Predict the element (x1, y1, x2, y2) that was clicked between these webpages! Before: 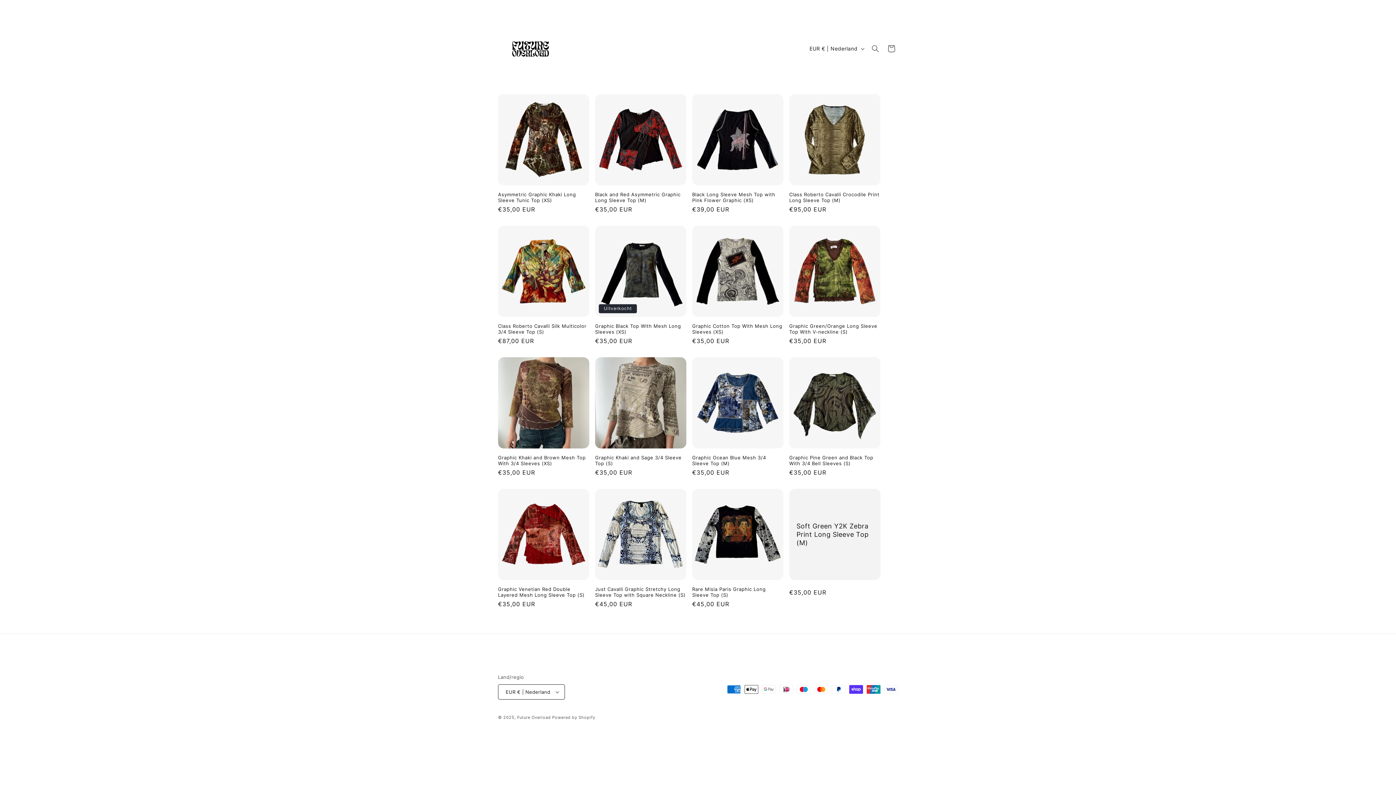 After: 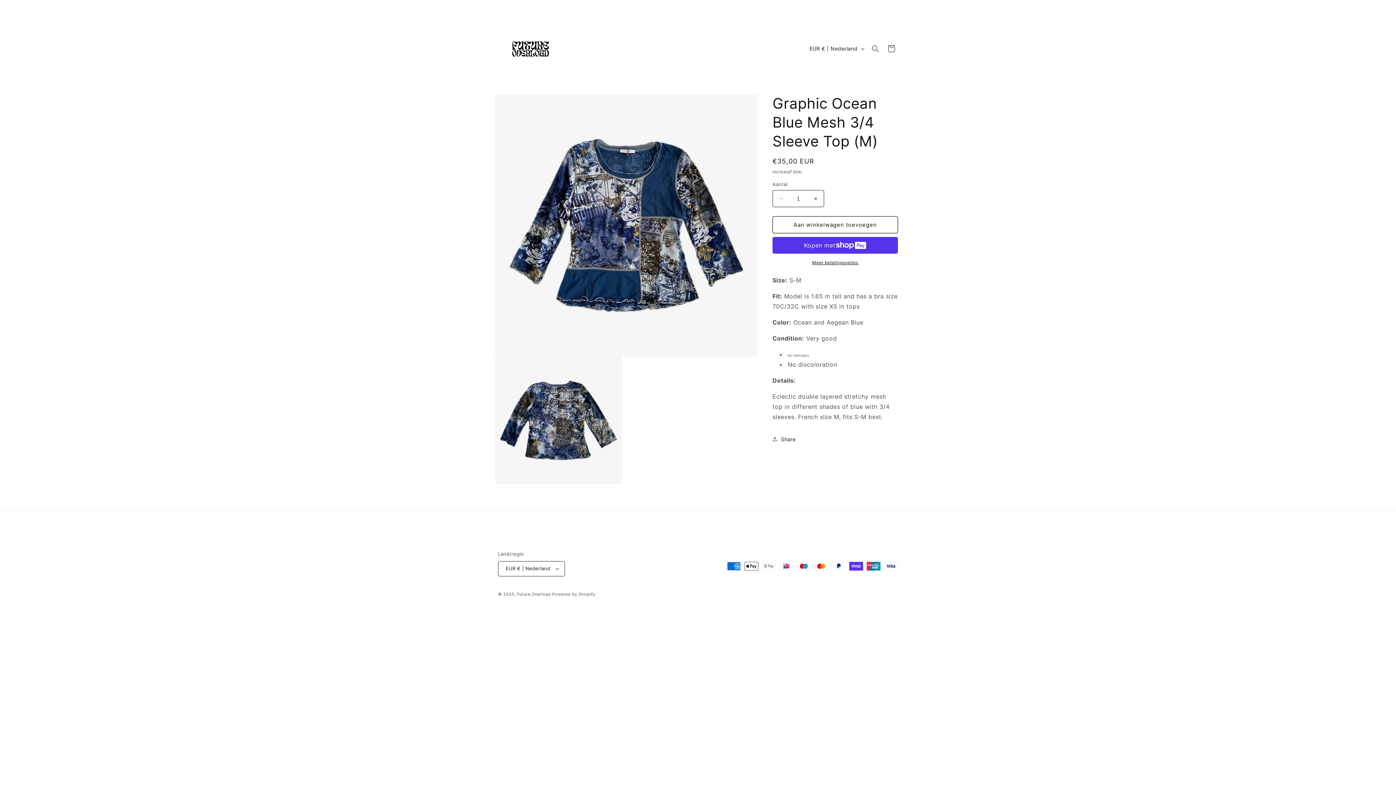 Action: bbox: (692, 454, 783, 466) label: Graphic Ocean Blue Mesh 3/4 Sleeve Top (M)